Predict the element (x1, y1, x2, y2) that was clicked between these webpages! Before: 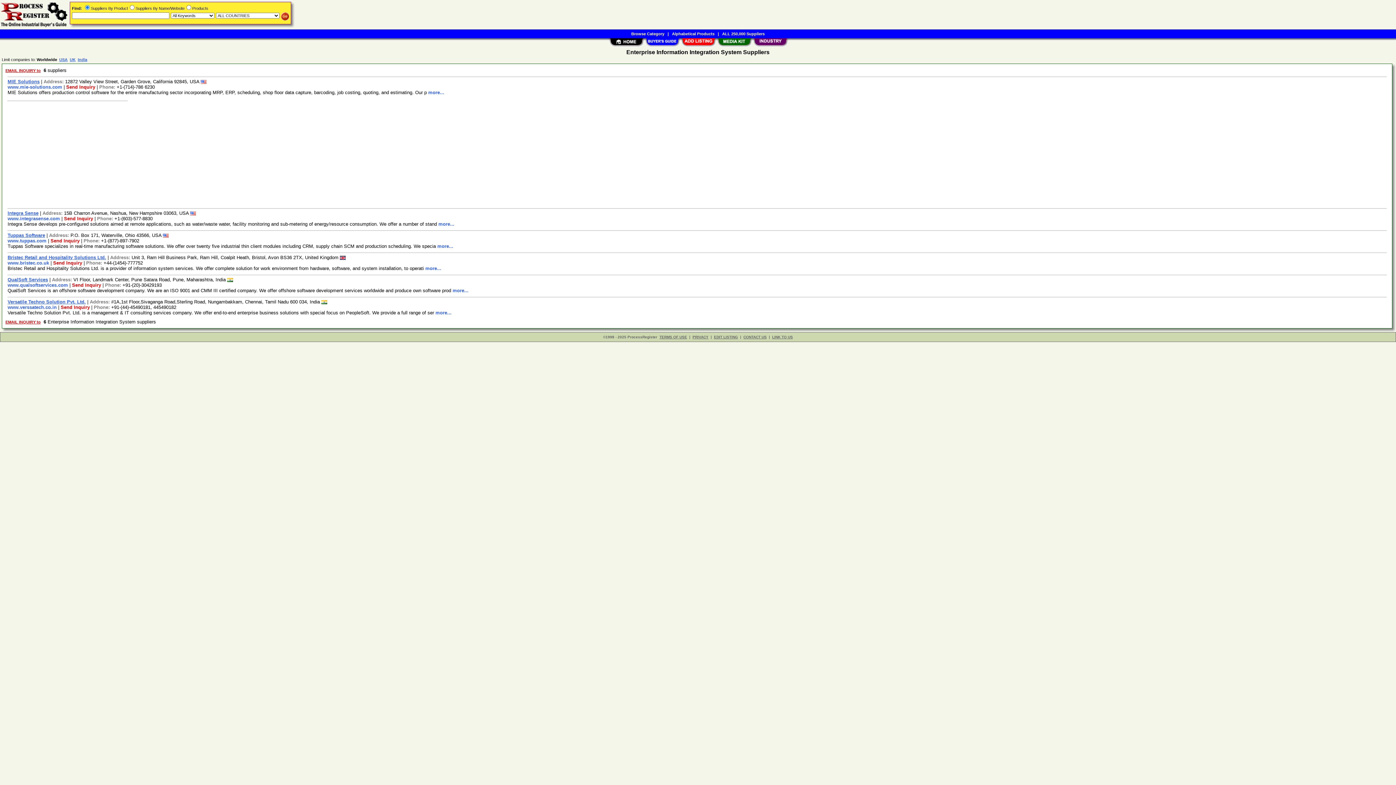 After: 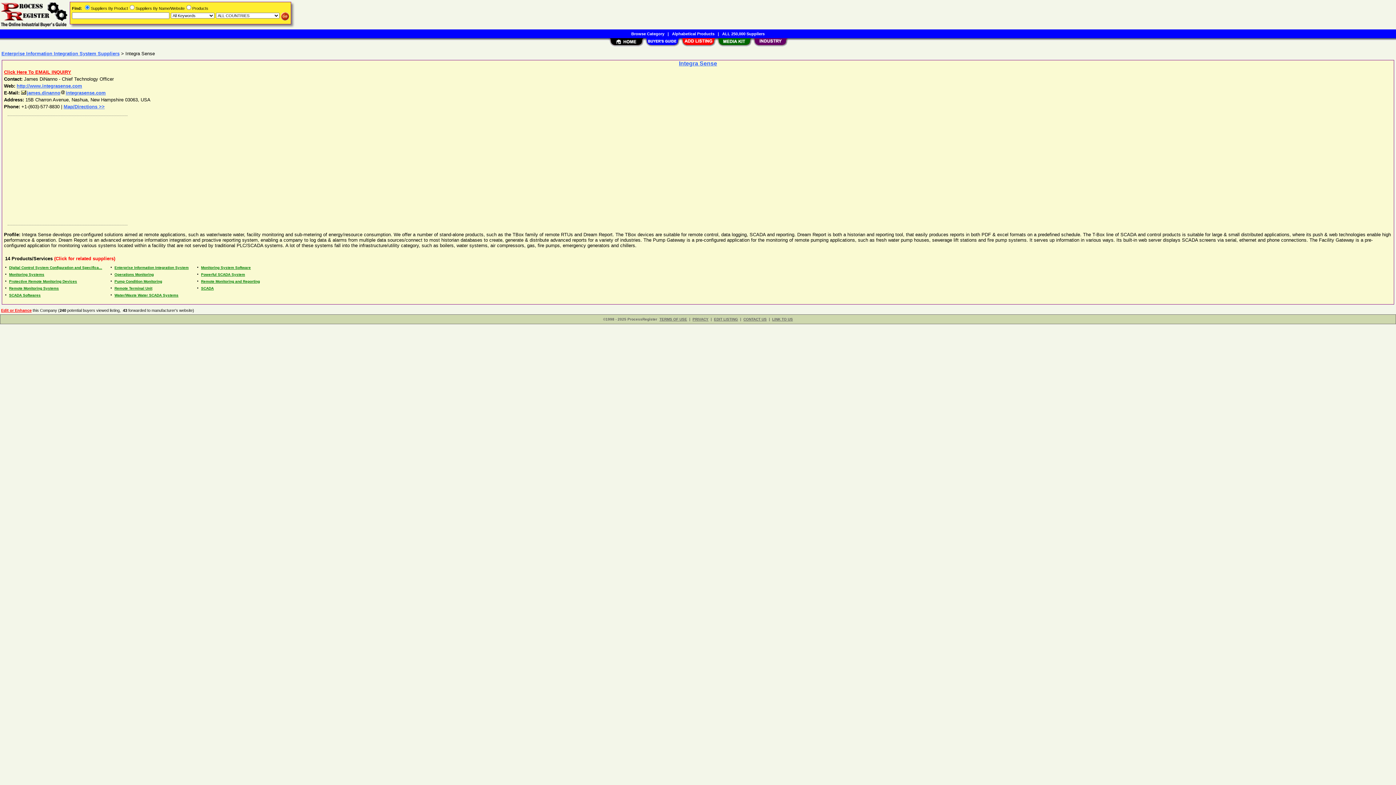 Action: label: more... bbox: (438, 221, 454, 226)